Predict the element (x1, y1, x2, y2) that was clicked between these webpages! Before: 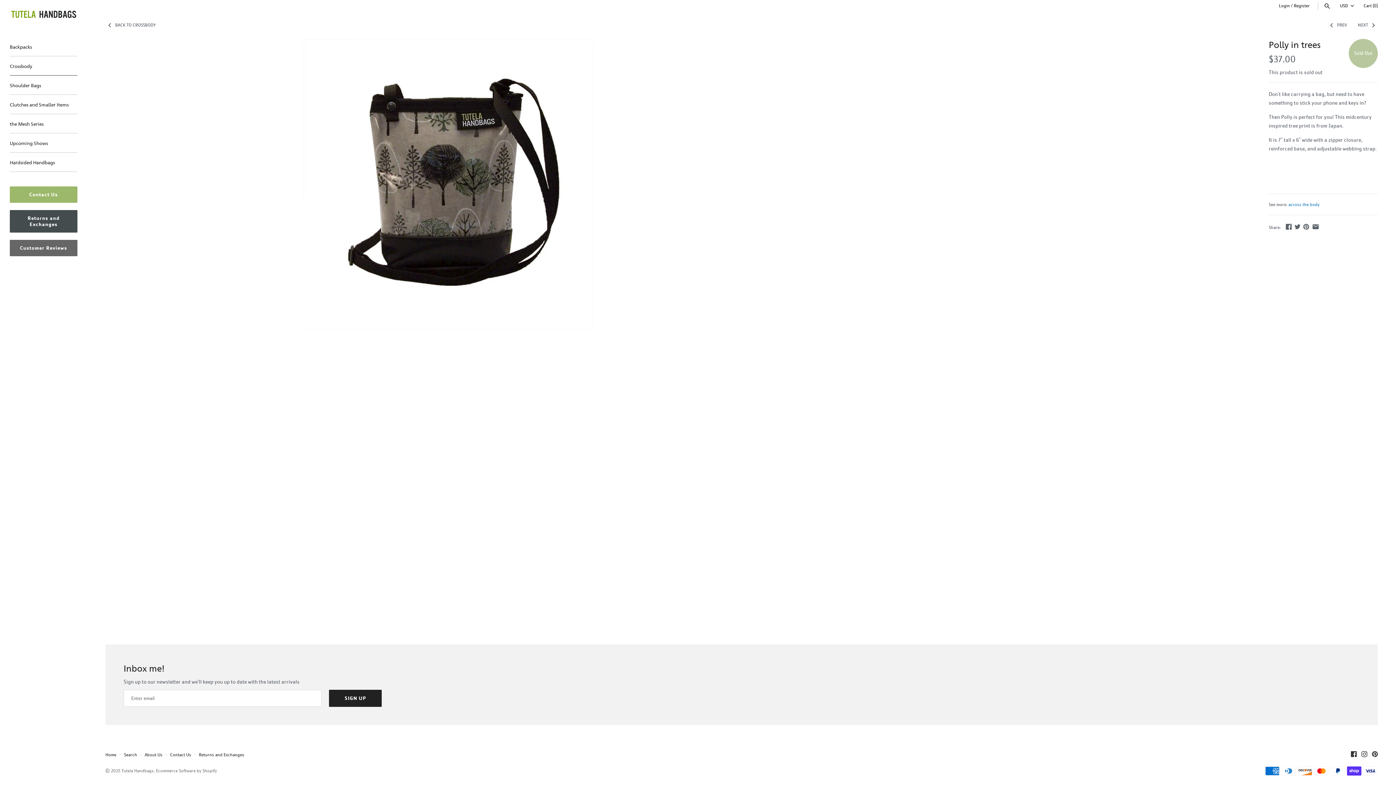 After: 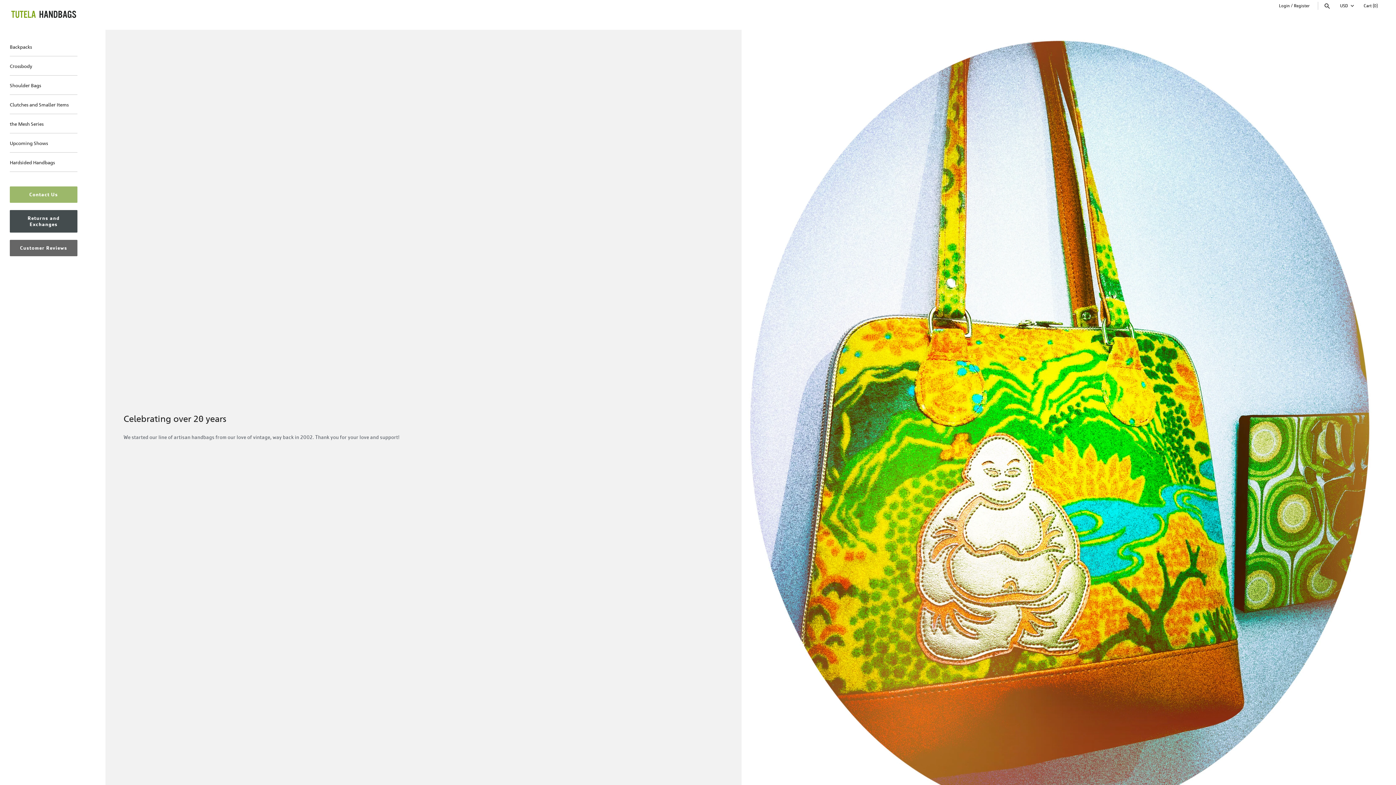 Action: label: Home bbox: (105, 752, 116, 758)